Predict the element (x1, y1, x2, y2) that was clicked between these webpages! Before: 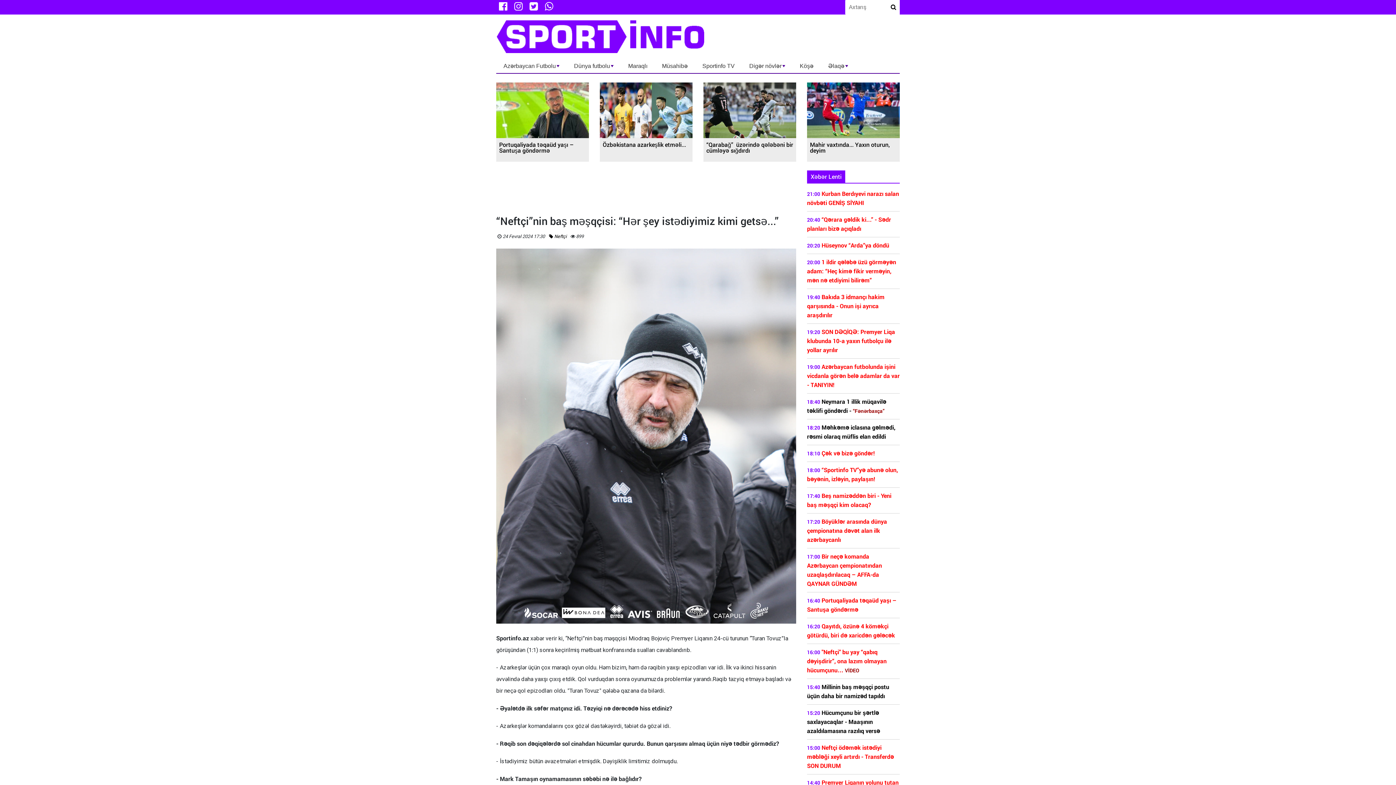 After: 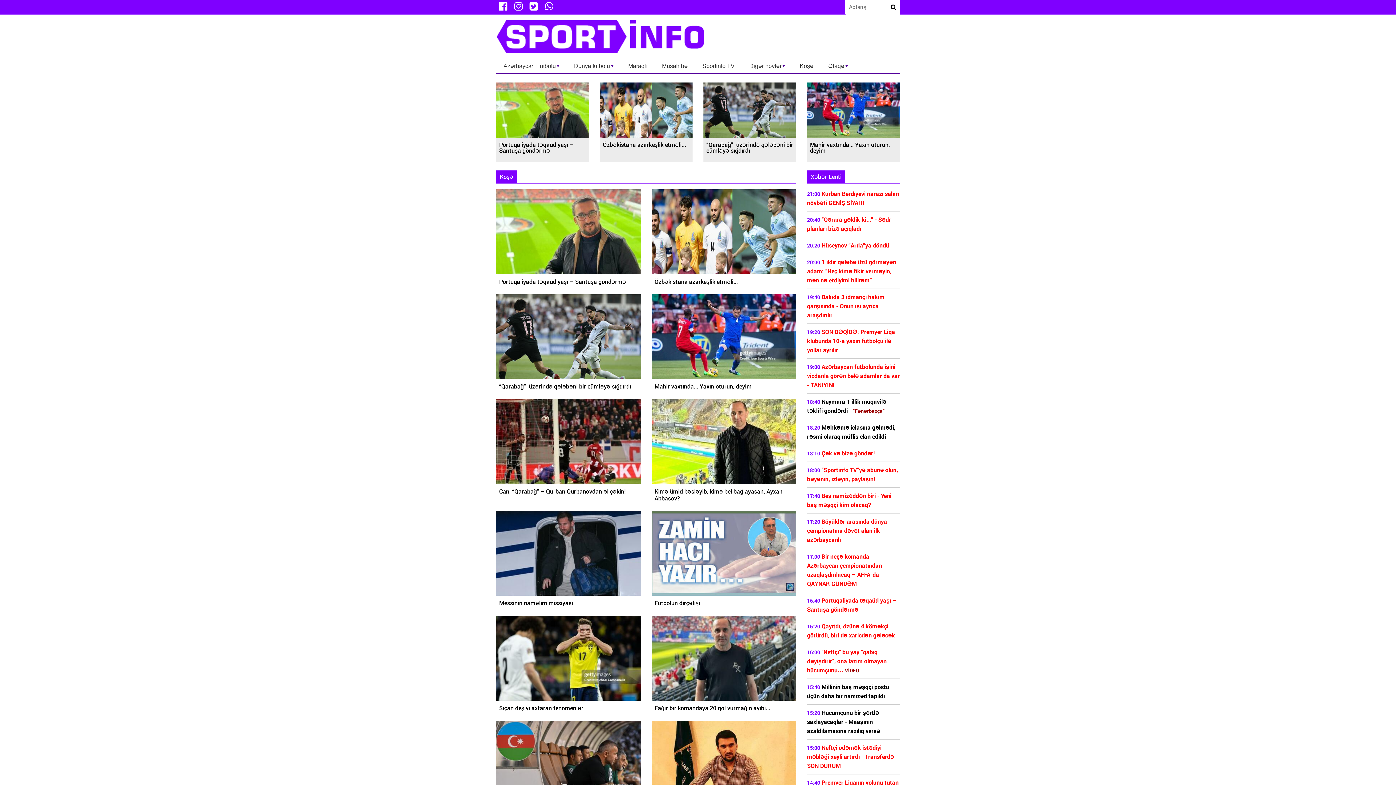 Action: bbox: (792, 58, 821, 73) label: Köşə